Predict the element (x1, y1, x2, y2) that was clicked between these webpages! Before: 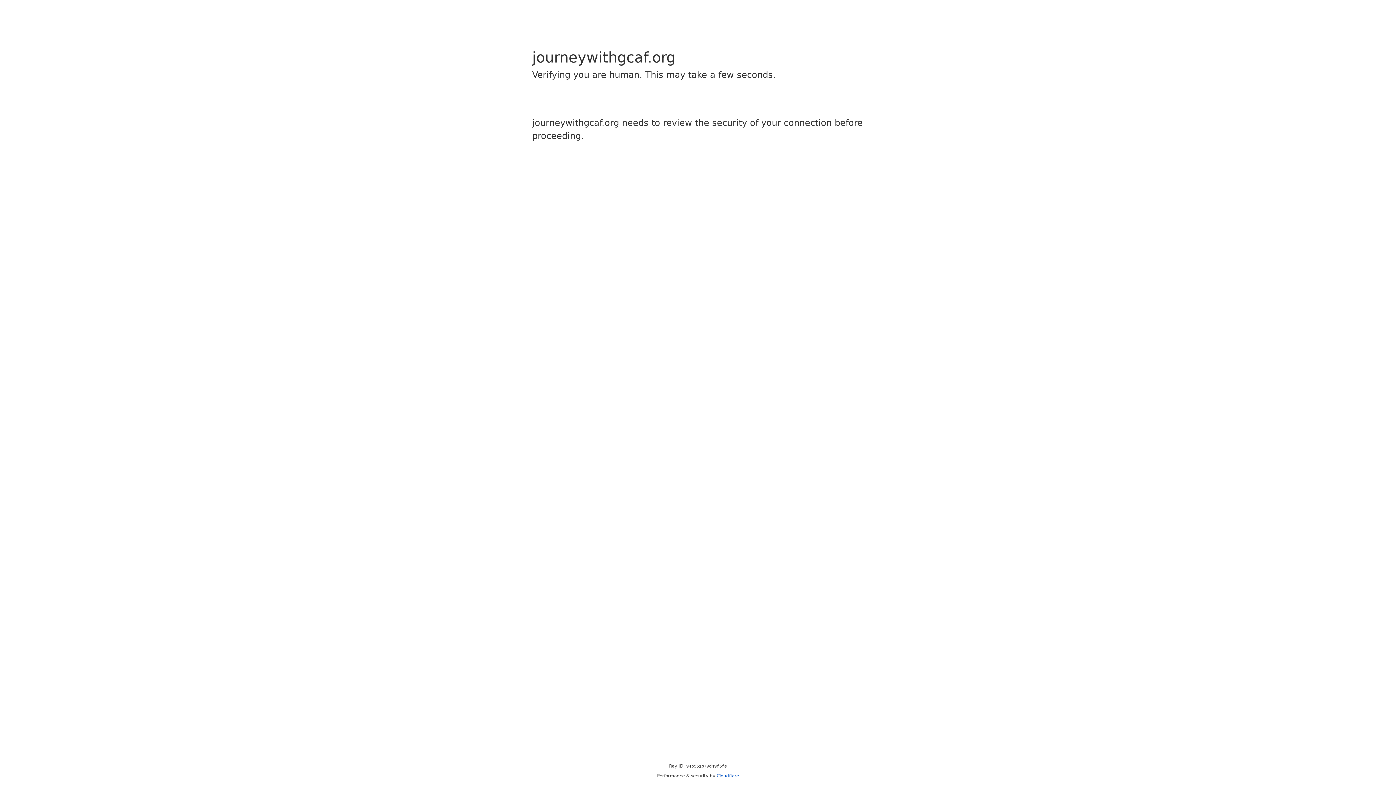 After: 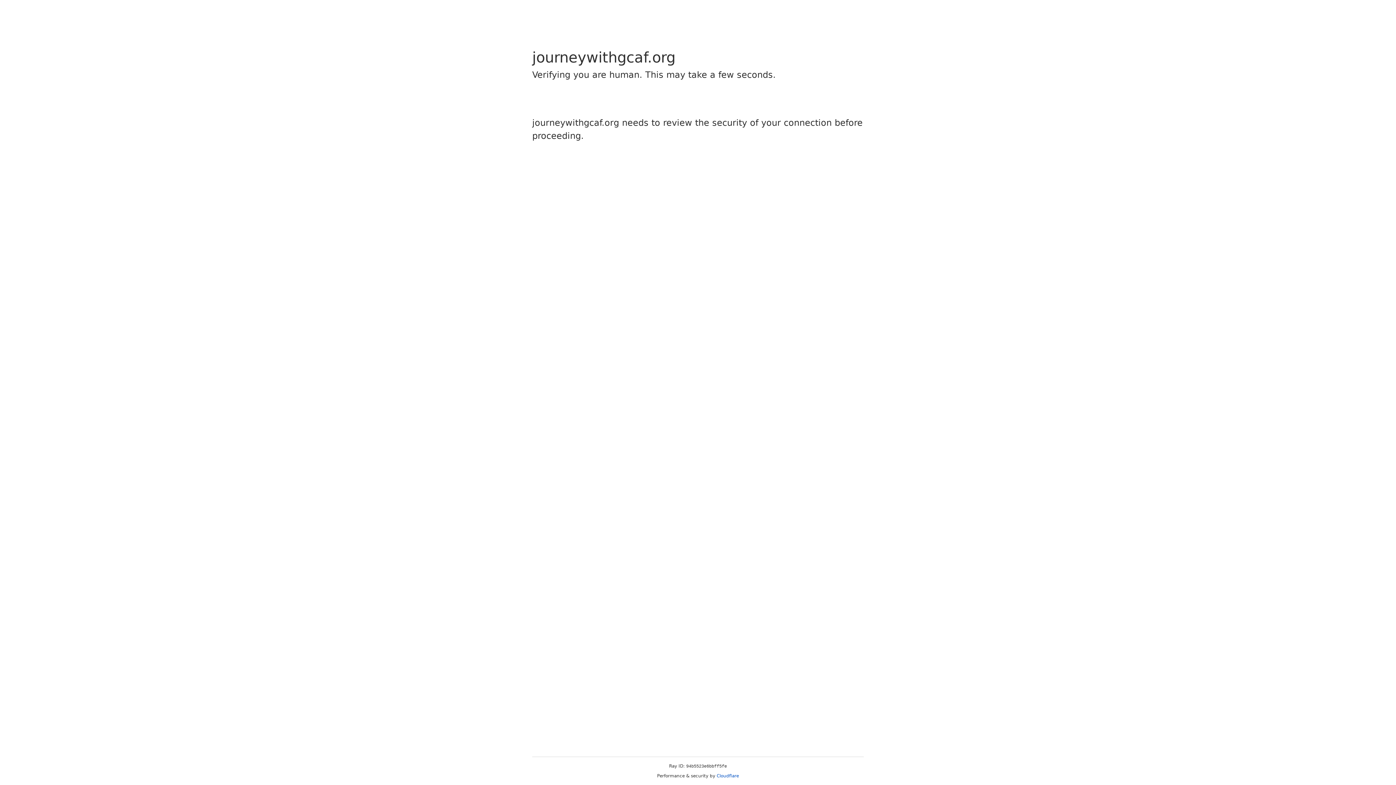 Action: label: Cloudflare bbox: (716, 773, 739, 778)